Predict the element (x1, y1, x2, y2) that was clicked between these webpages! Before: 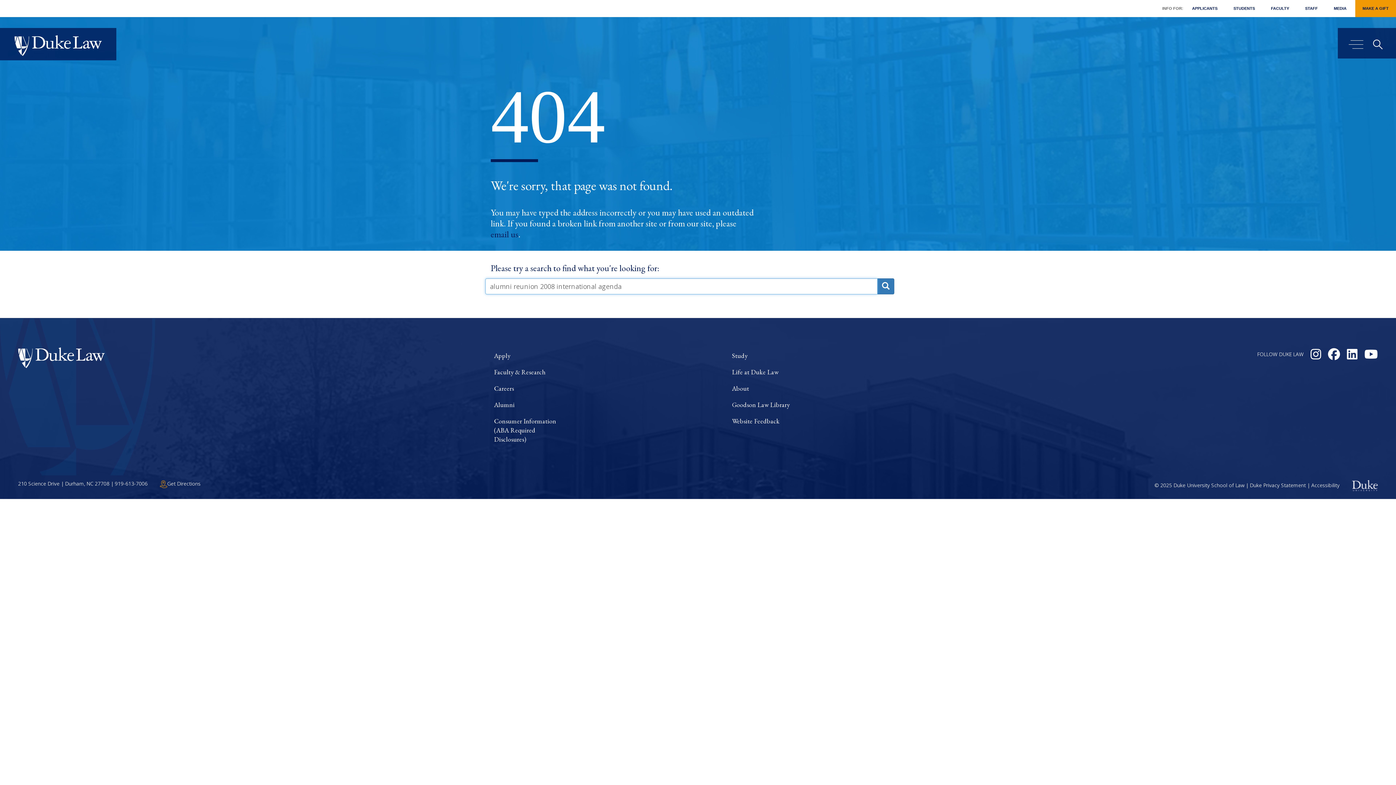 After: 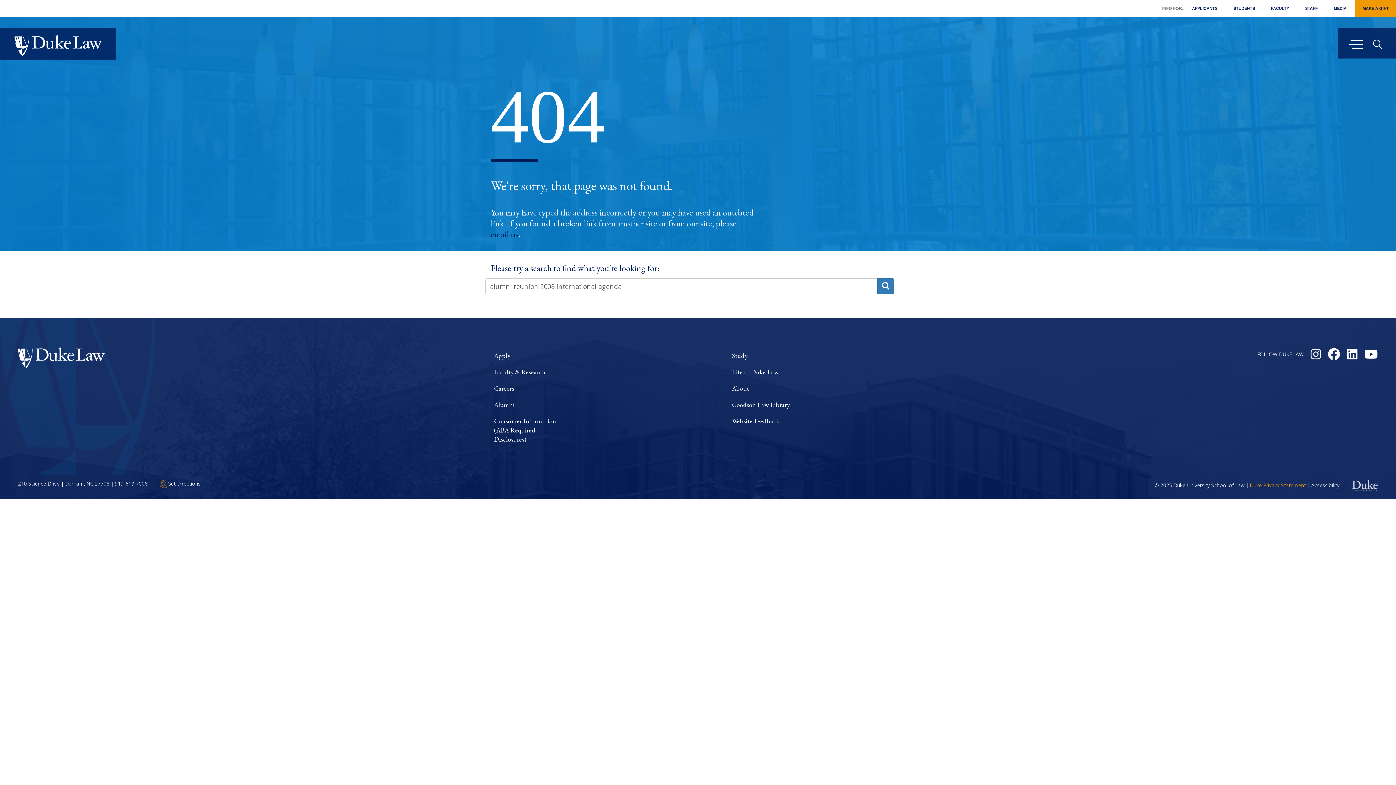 Action: label: Duke Privacy Statement bbox: (1250, 481, 1306, 488)